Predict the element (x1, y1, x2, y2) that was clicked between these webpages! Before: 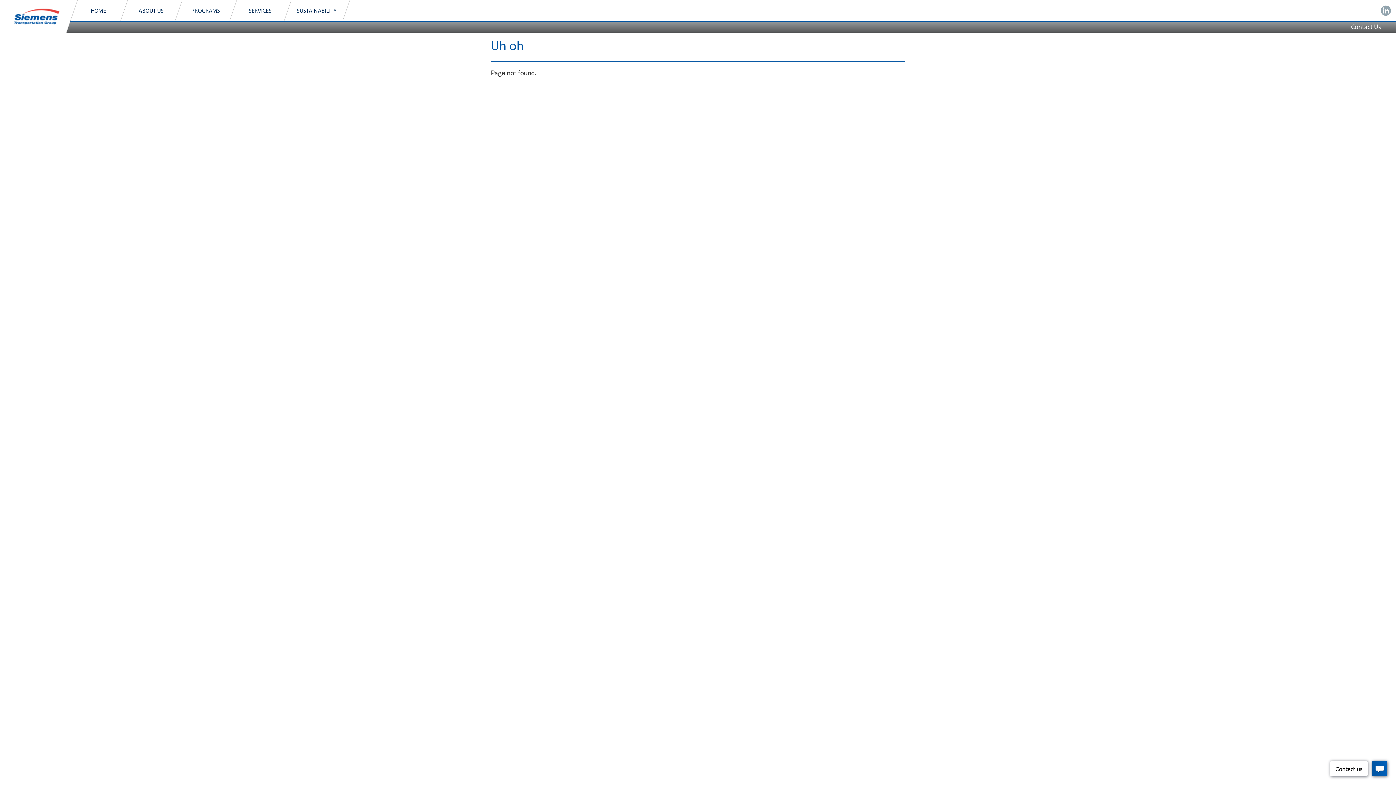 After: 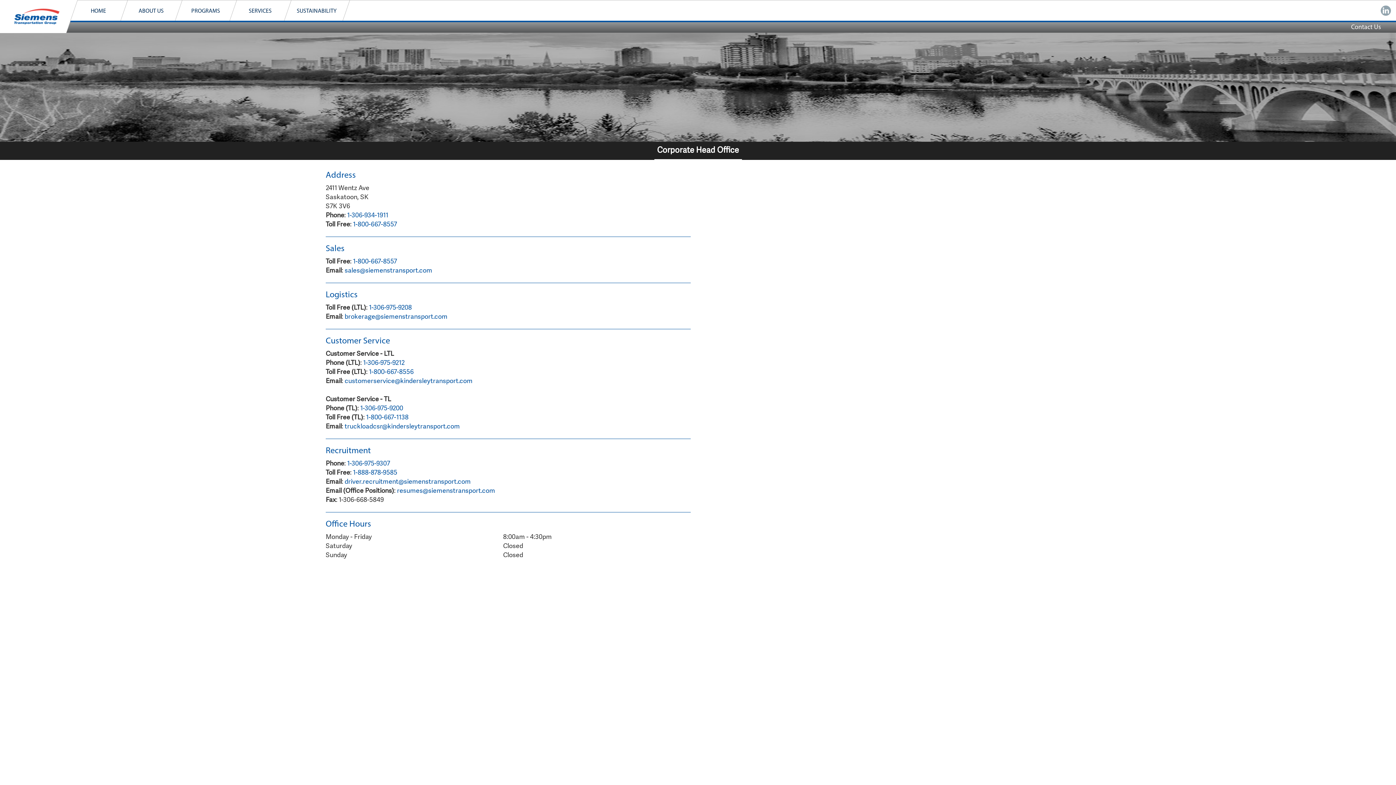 Action: bbox: (1346, 22, 1386, 33) label: Contact Us